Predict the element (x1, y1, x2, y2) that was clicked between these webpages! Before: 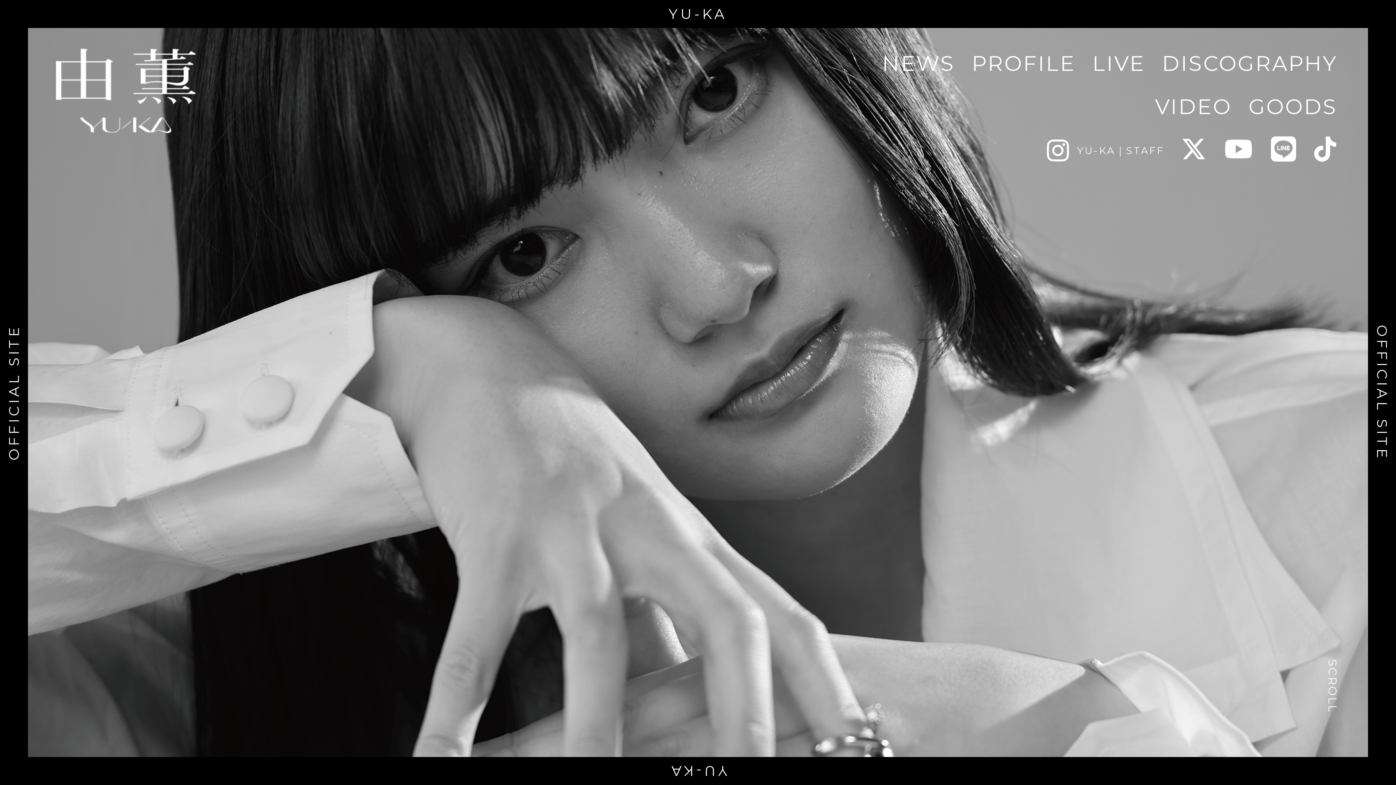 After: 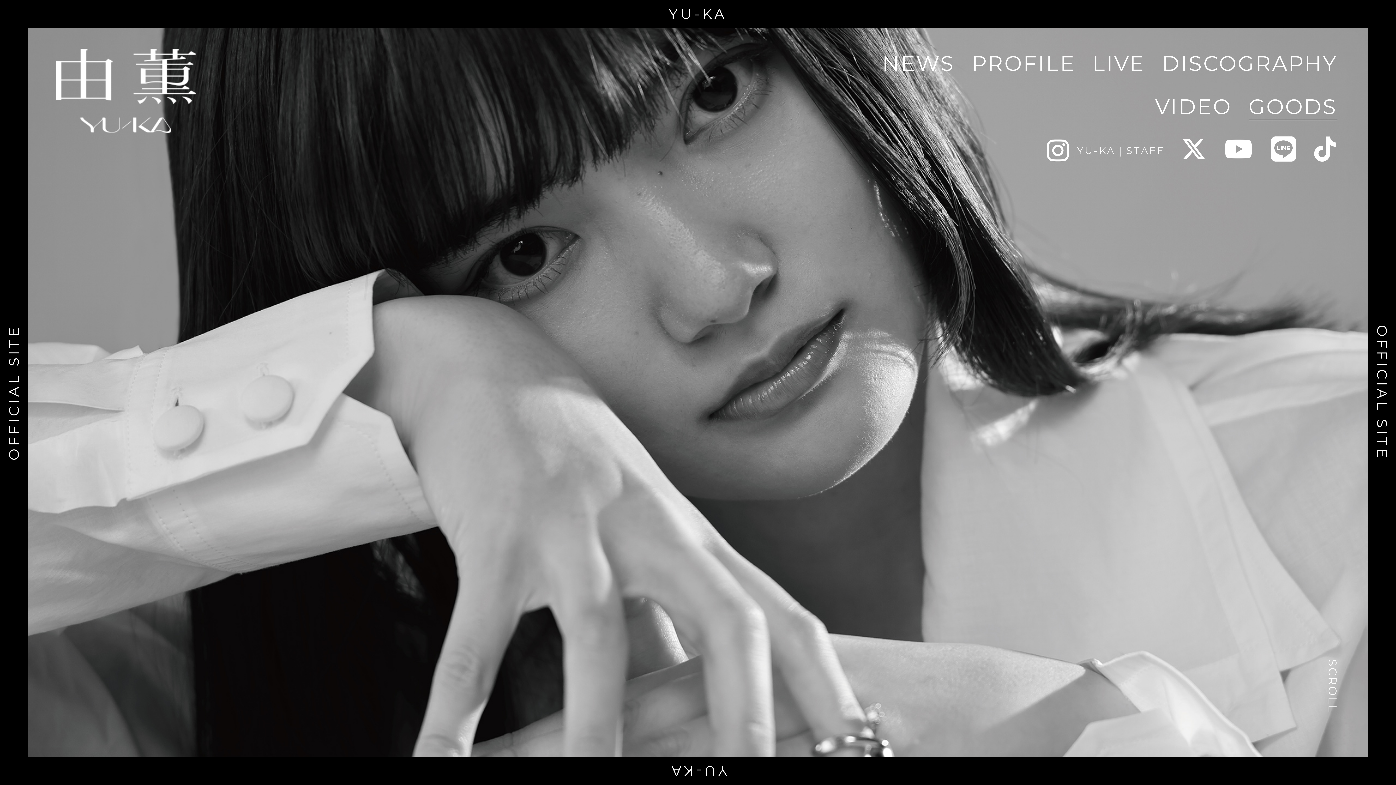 Action: label: GOODS bbox: (1248, 93, 1337, 119)